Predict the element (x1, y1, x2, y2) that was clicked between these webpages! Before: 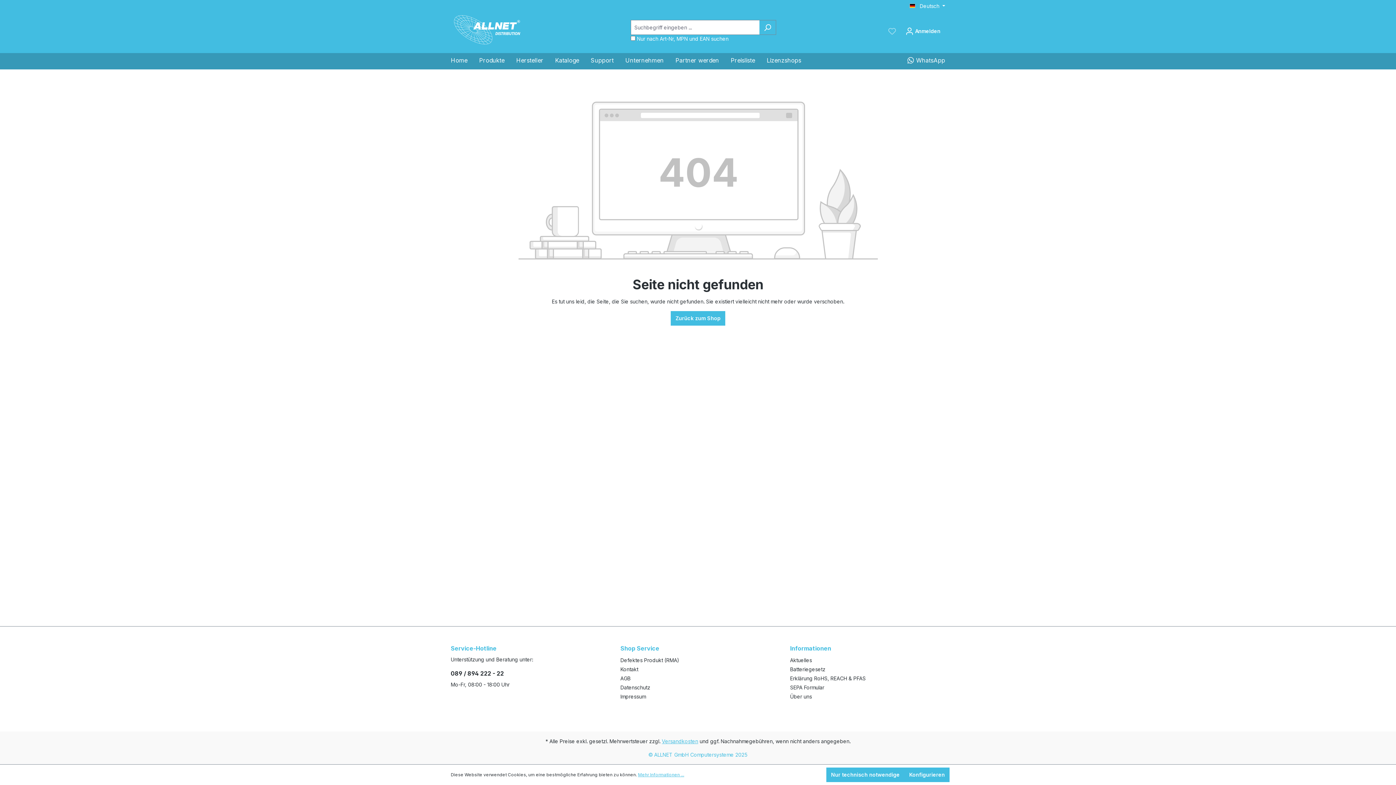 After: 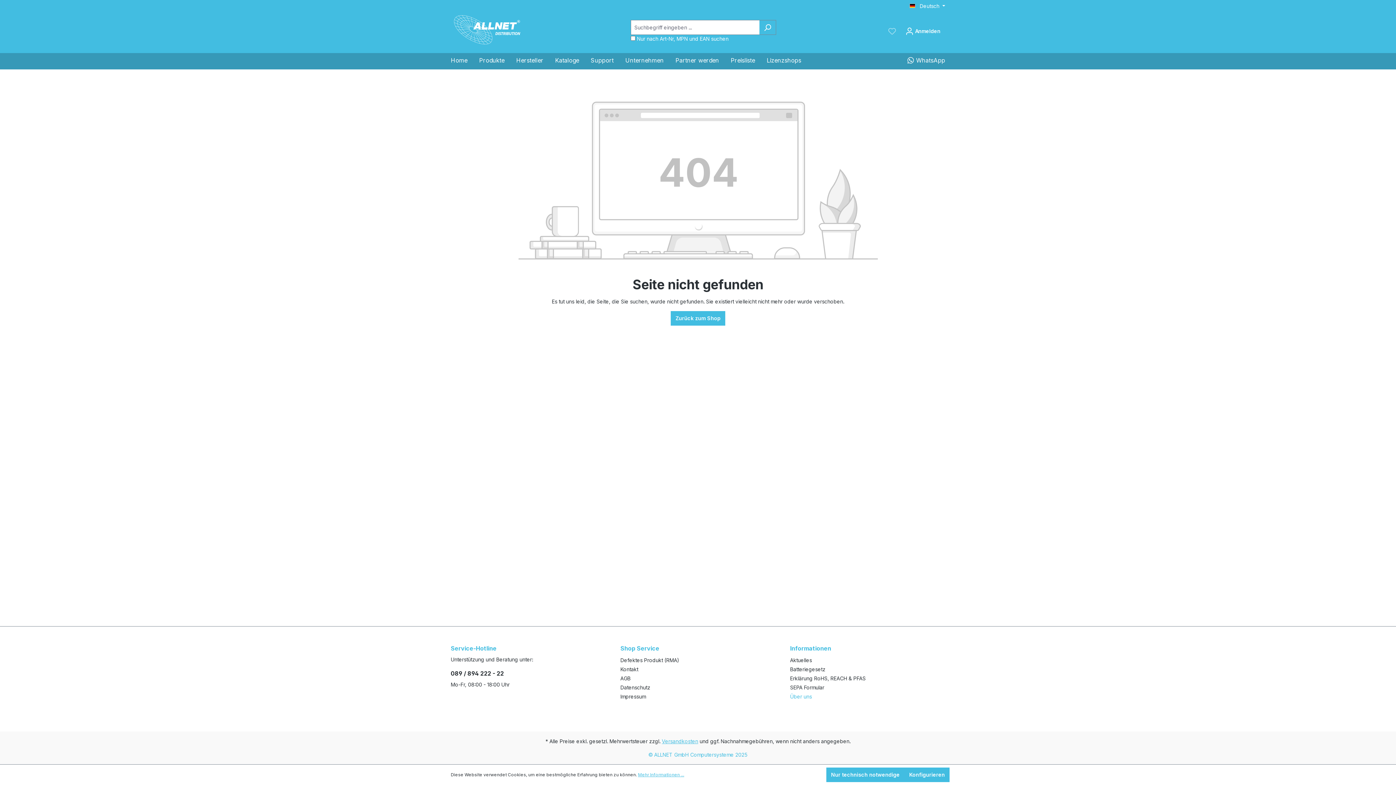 Action: label: Über uns bbox: (790, 693, 812, 700)